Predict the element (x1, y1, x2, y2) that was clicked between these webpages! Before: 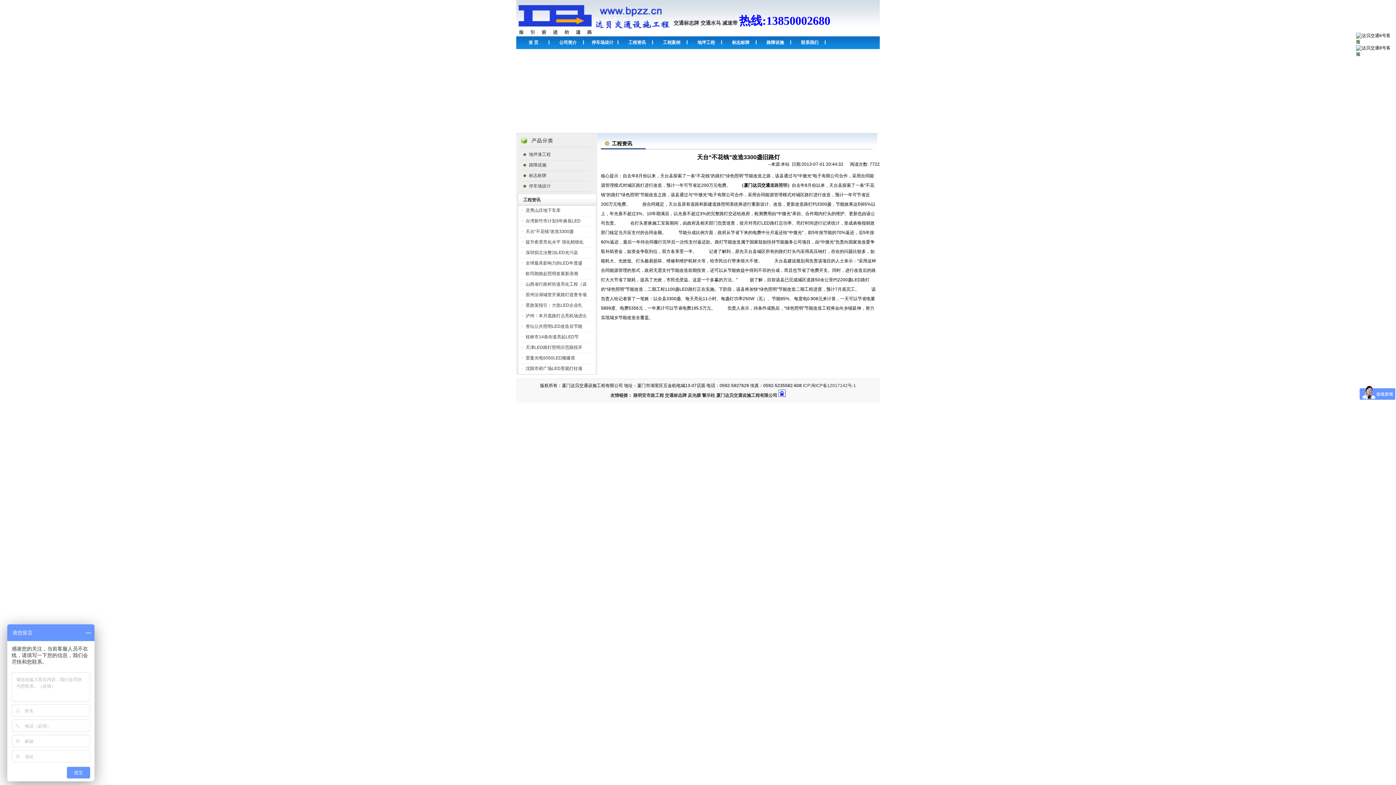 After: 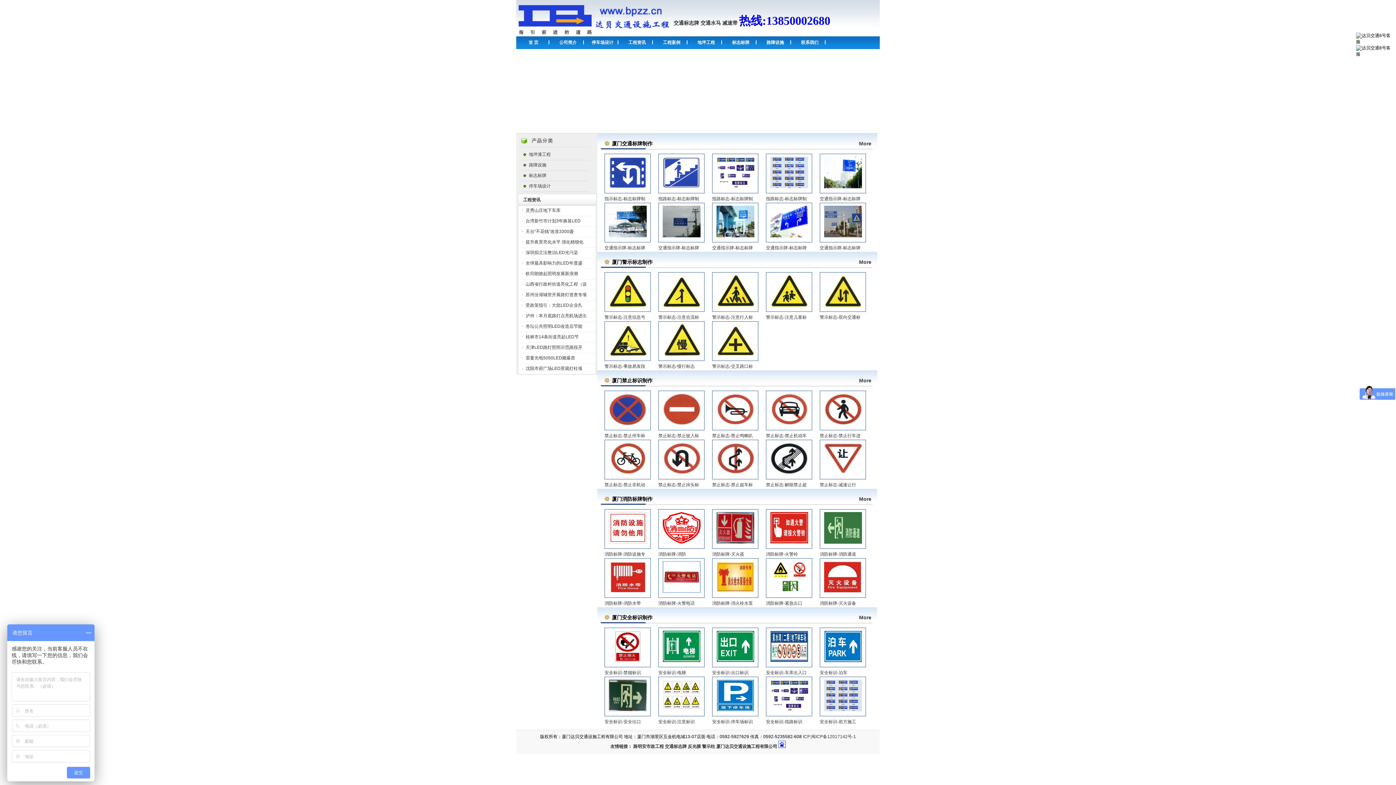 Action: label: 标志标牌 bbox: (529, 173, 546, 178)